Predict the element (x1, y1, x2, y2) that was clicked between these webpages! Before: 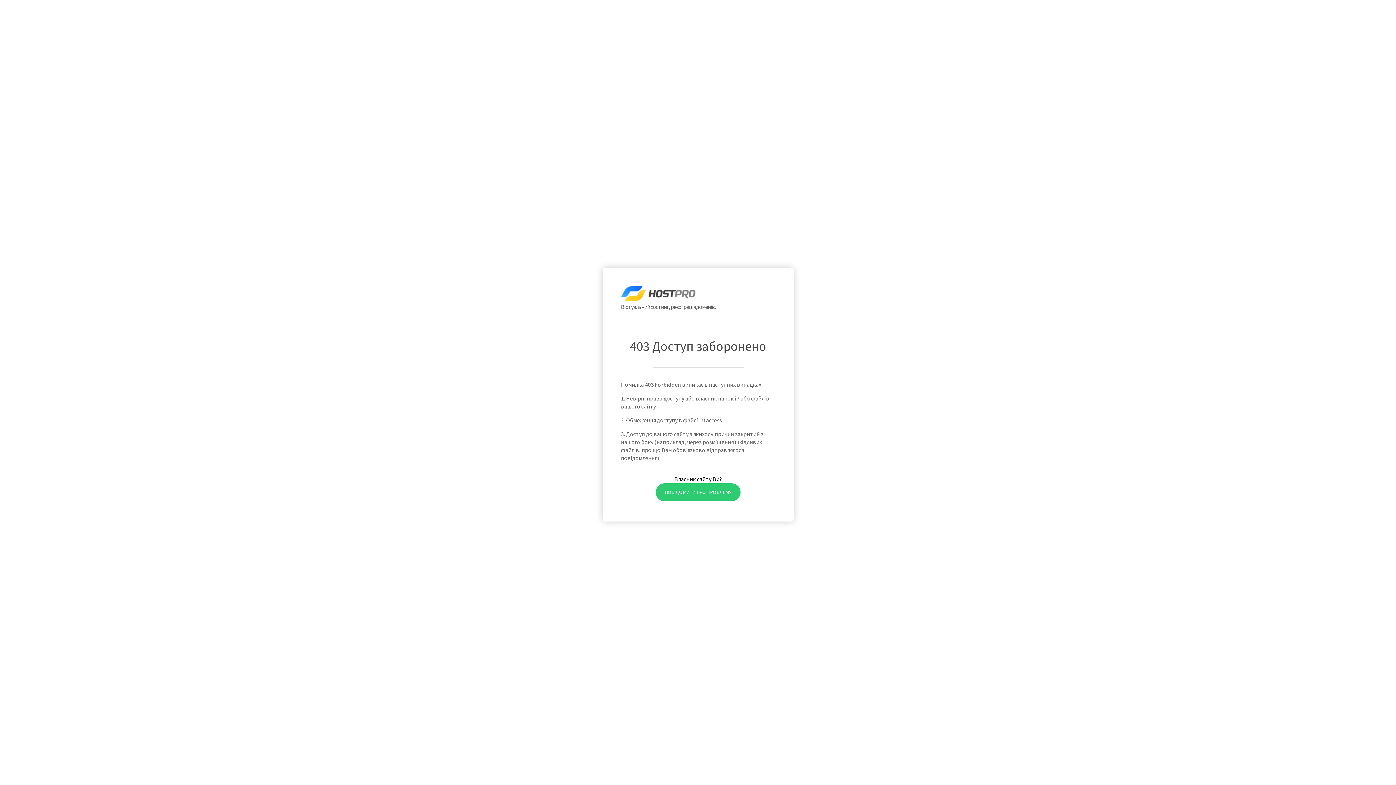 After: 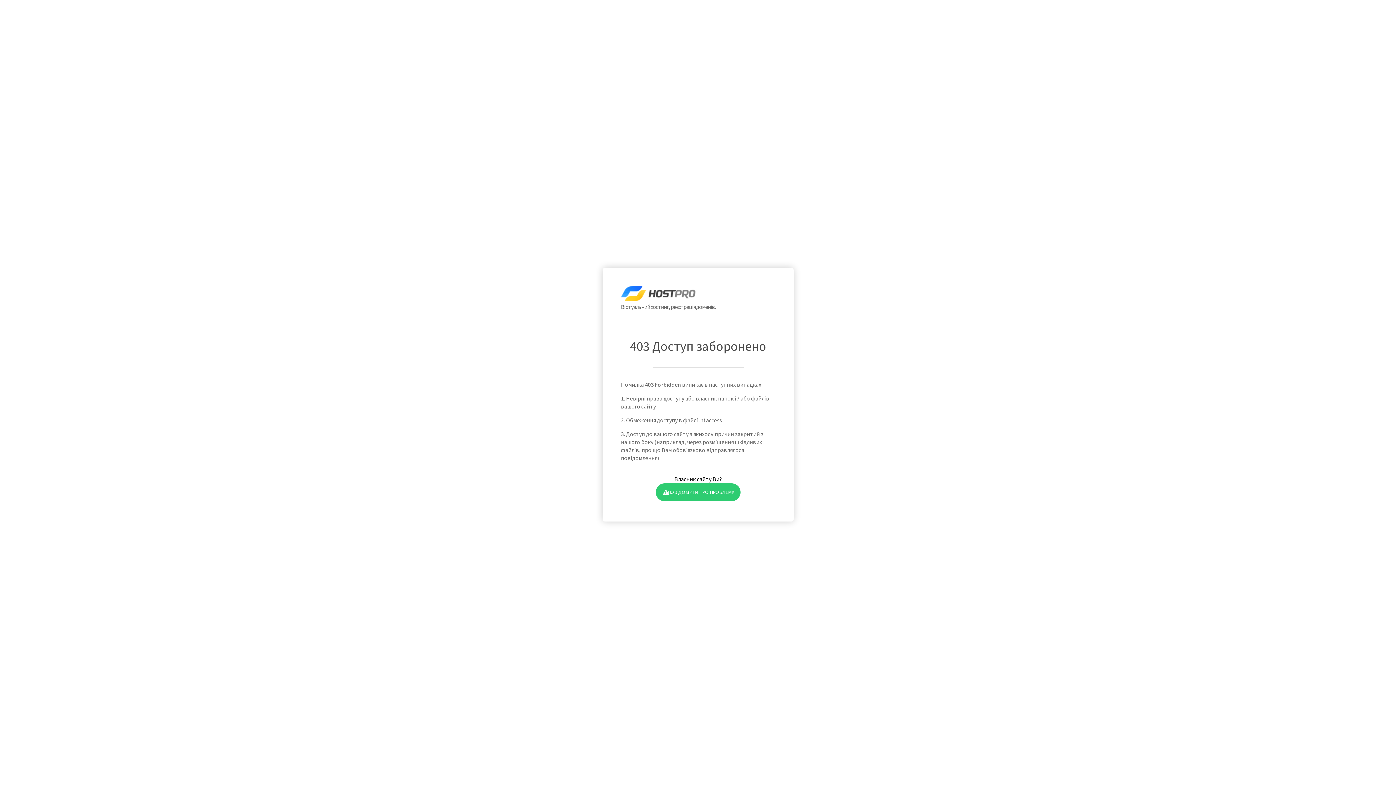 Action: label: ПОВІДОМИТИ ПРО ПРОБЛЕМУ bbox: (655, 483, 740, 501)